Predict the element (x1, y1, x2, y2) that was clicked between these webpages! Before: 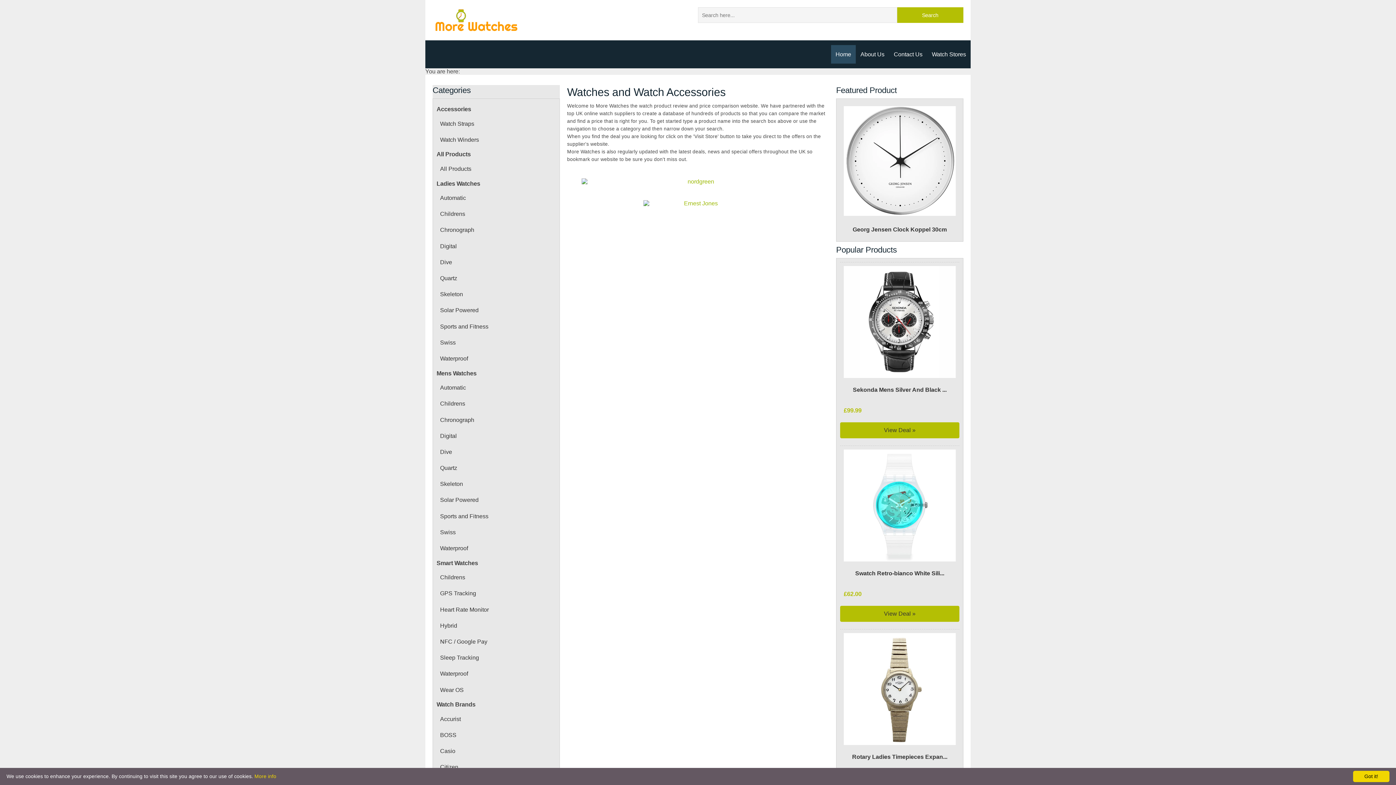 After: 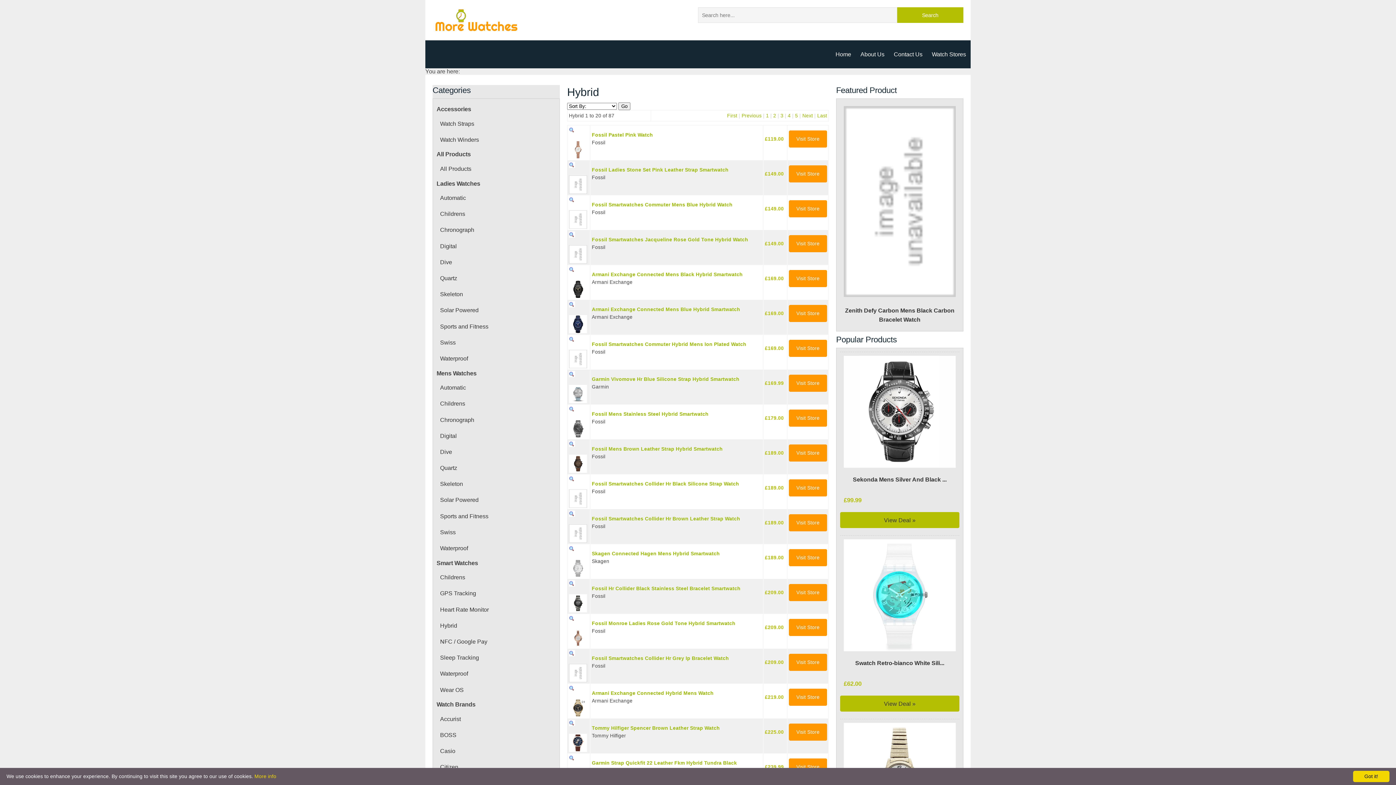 Action: bbox: (436, 617, 556, 633) label: Hybrid